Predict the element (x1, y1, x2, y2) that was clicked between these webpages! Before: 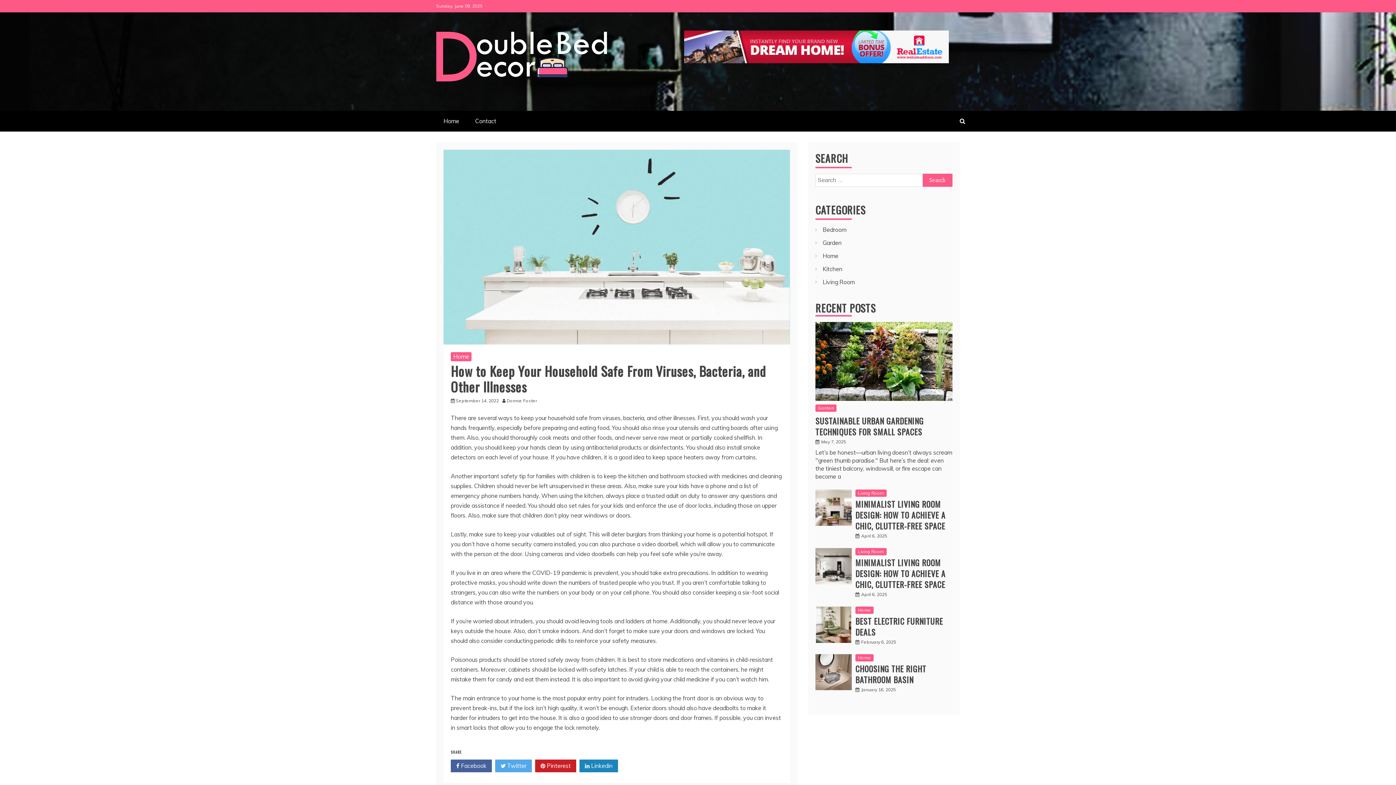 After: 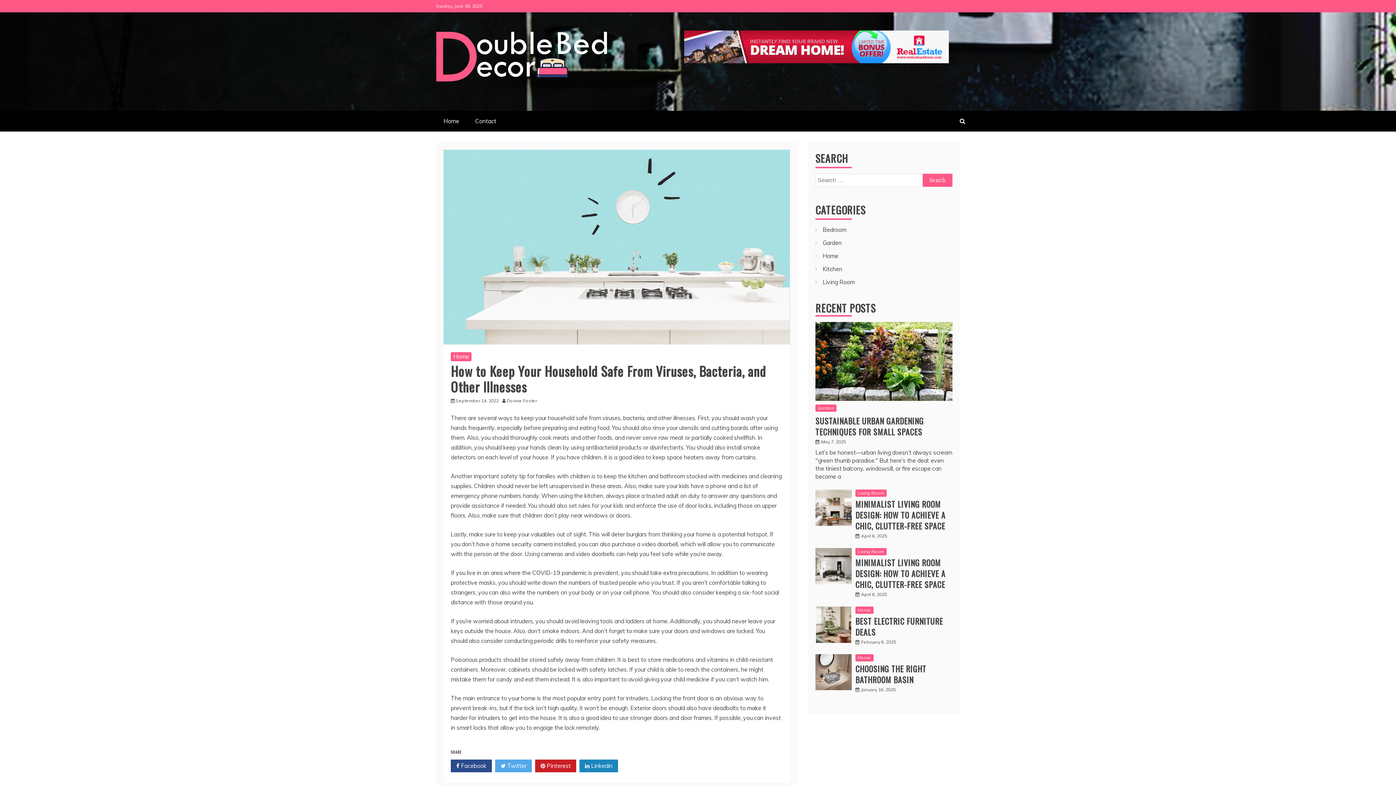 Action: label:  Facebook bbox: (450, 759, 492, 772)